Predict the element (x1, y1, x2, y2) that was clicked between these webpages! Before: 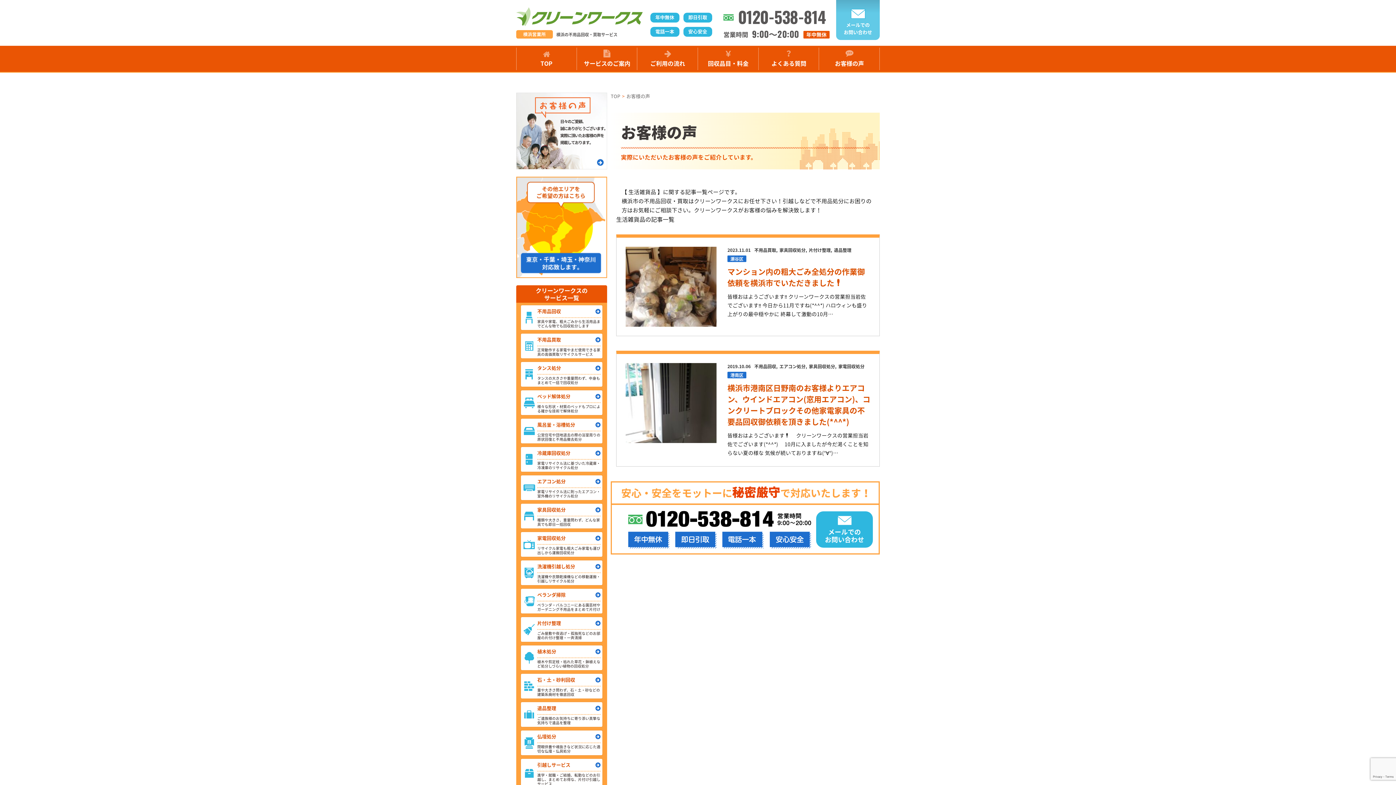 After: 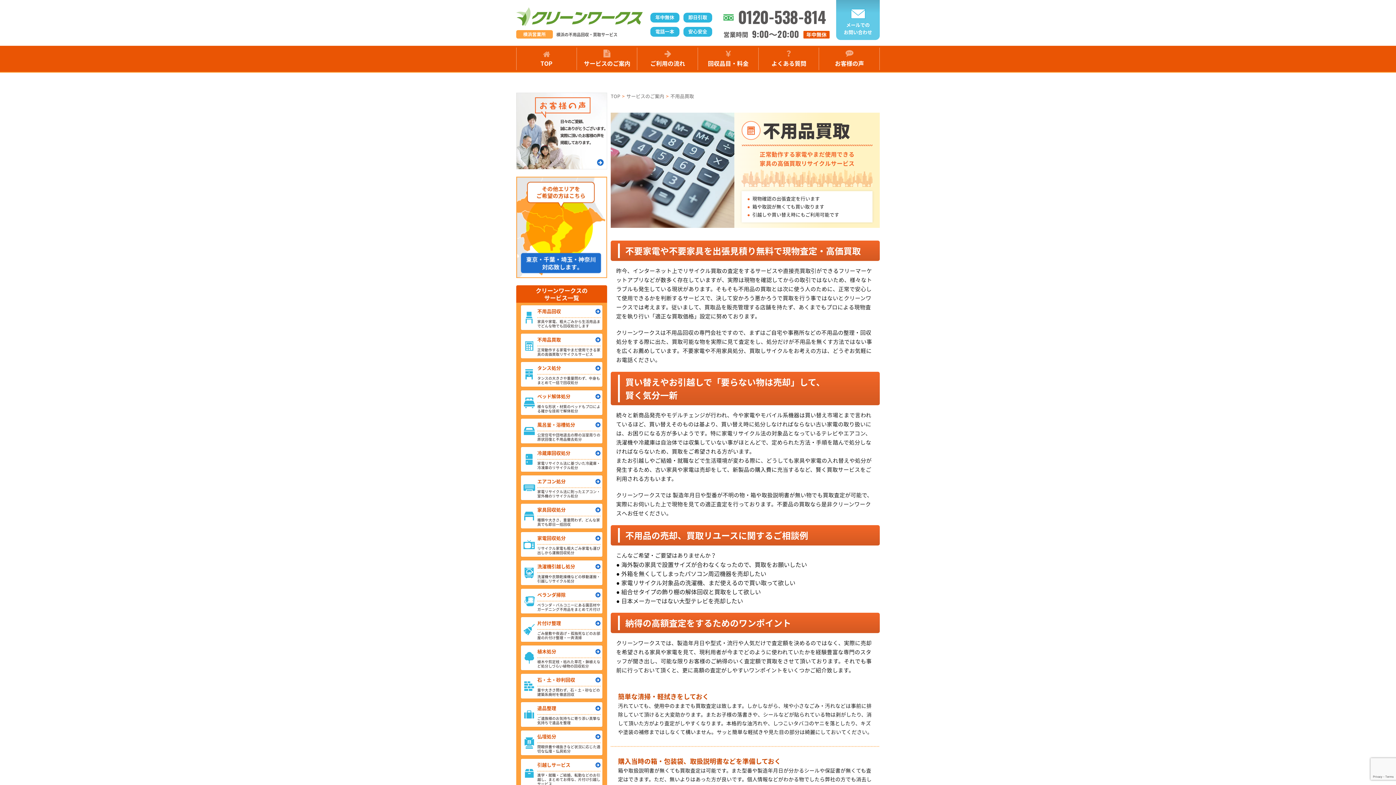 Action: label: 不用品買取

正常動作する家電やまだ使用できる家具の高価買取リサイクルサービス bbox: (521, 333, 602, 358)